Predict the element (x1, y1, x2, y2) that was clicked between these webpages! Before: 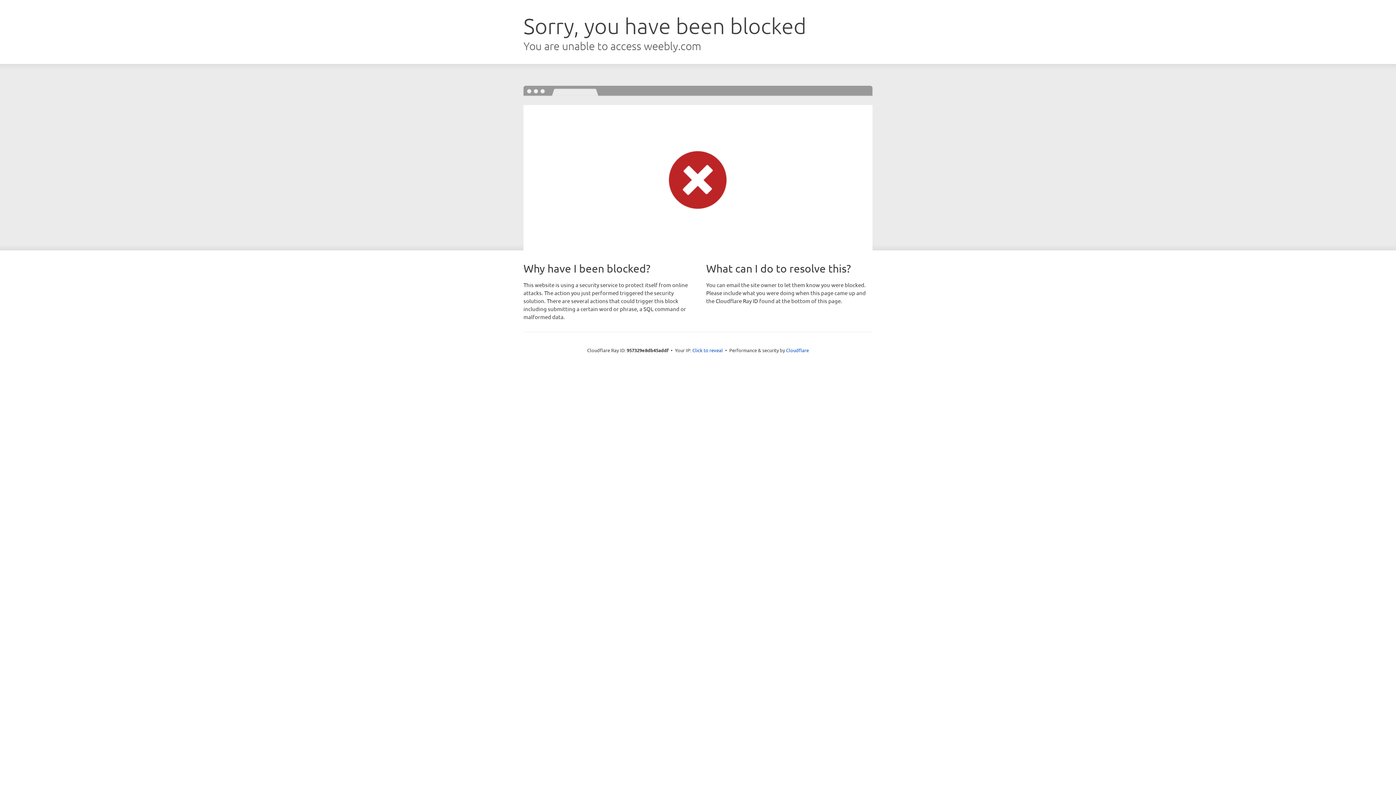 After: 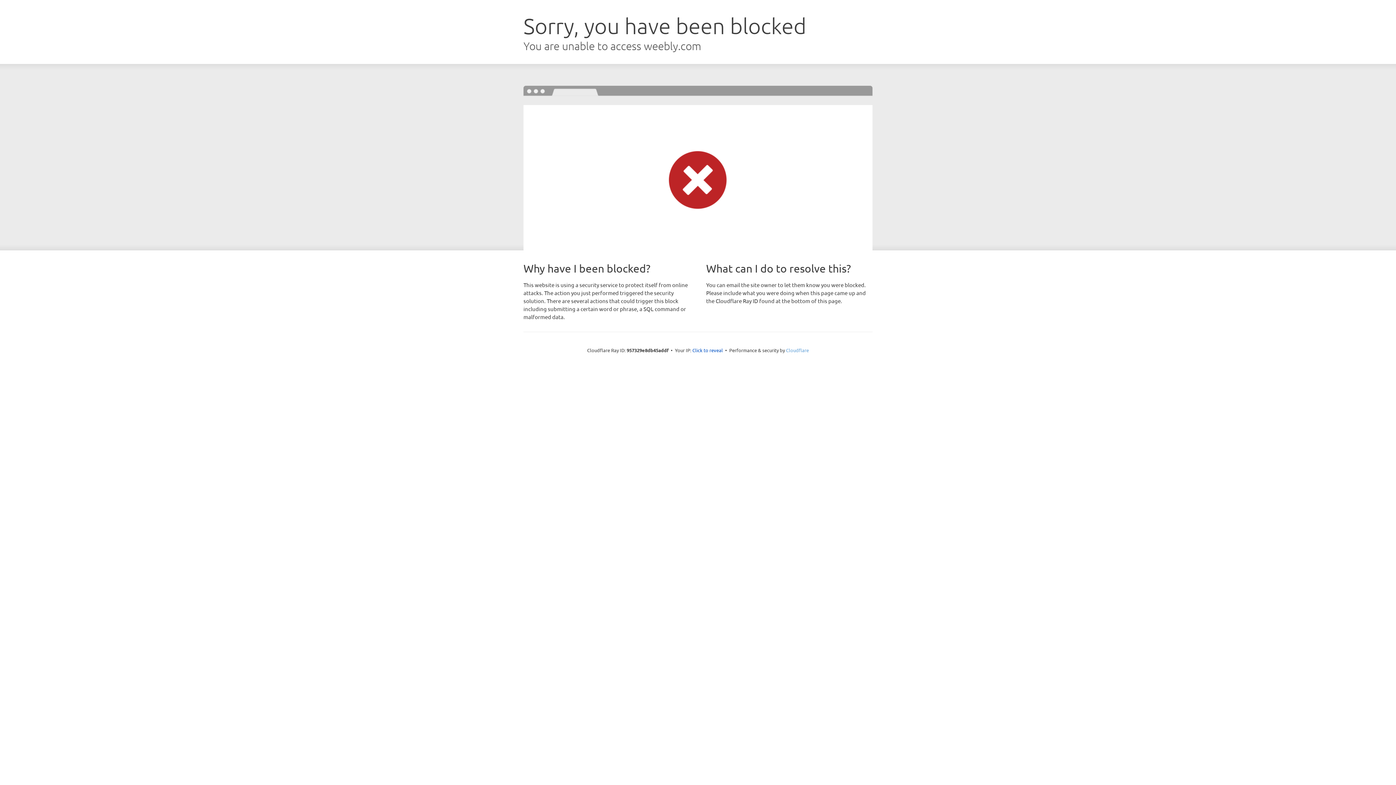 Action: bbox: (786, 347, 809, 353) label: Cloudflare